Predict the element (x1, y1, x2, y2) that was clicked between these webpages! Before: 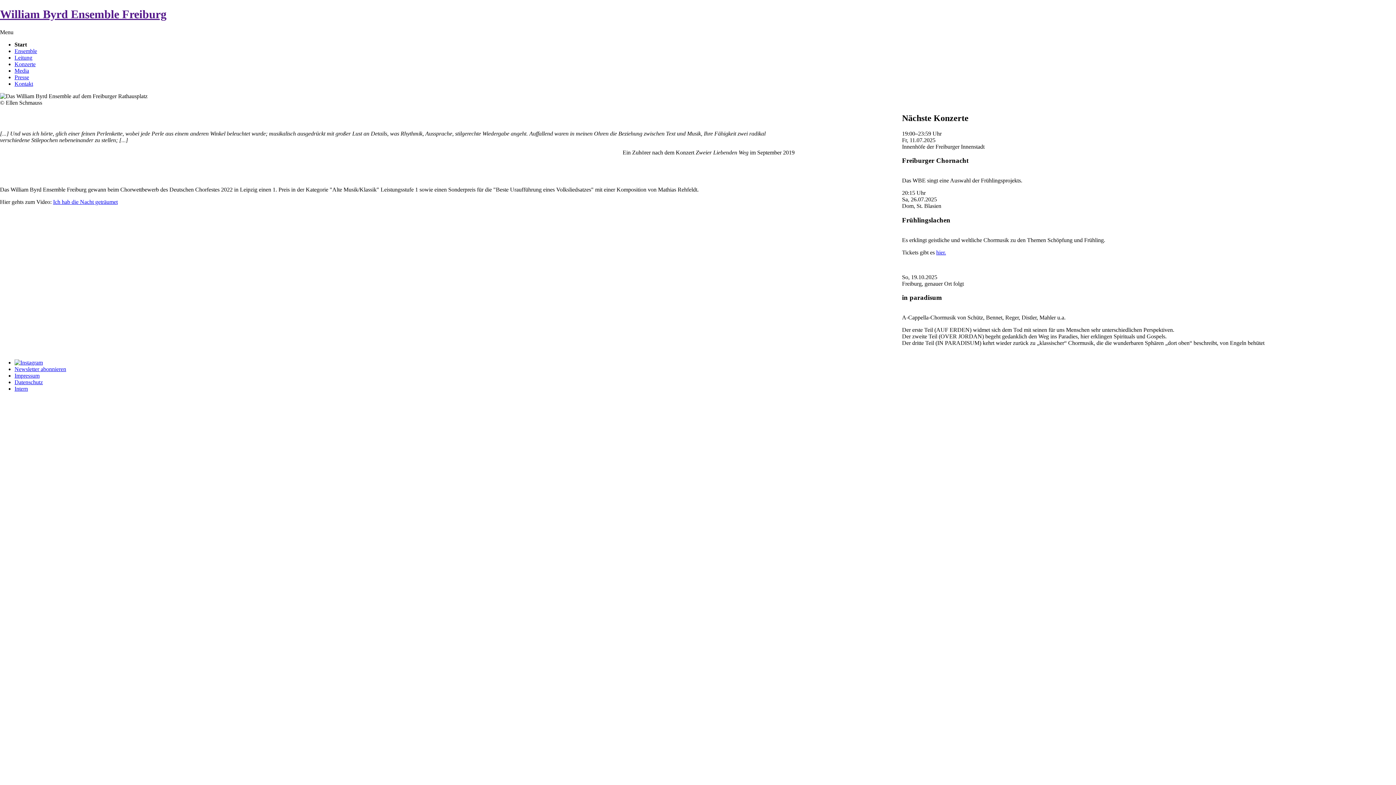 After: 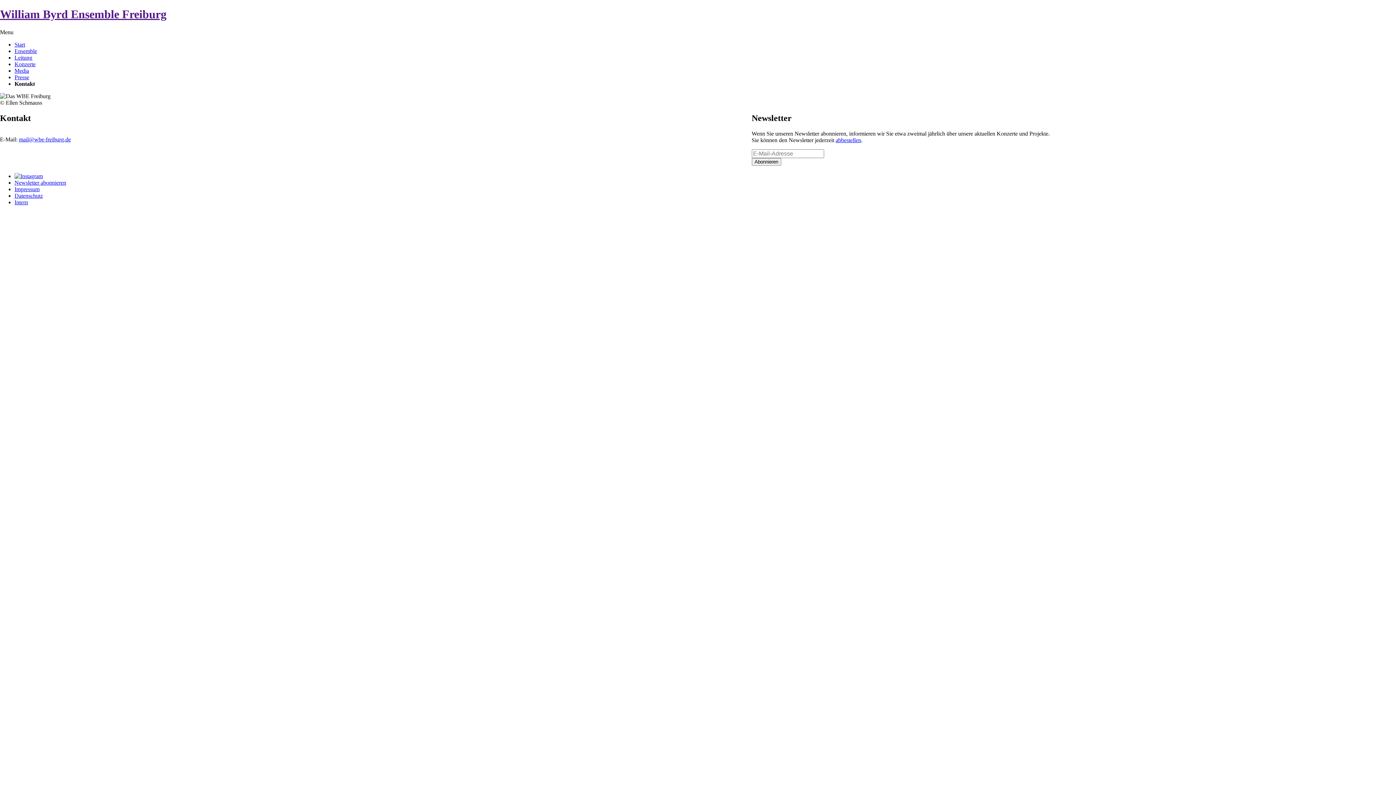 Action: bbox: (14, 80, 33, 86) label: Kontakt